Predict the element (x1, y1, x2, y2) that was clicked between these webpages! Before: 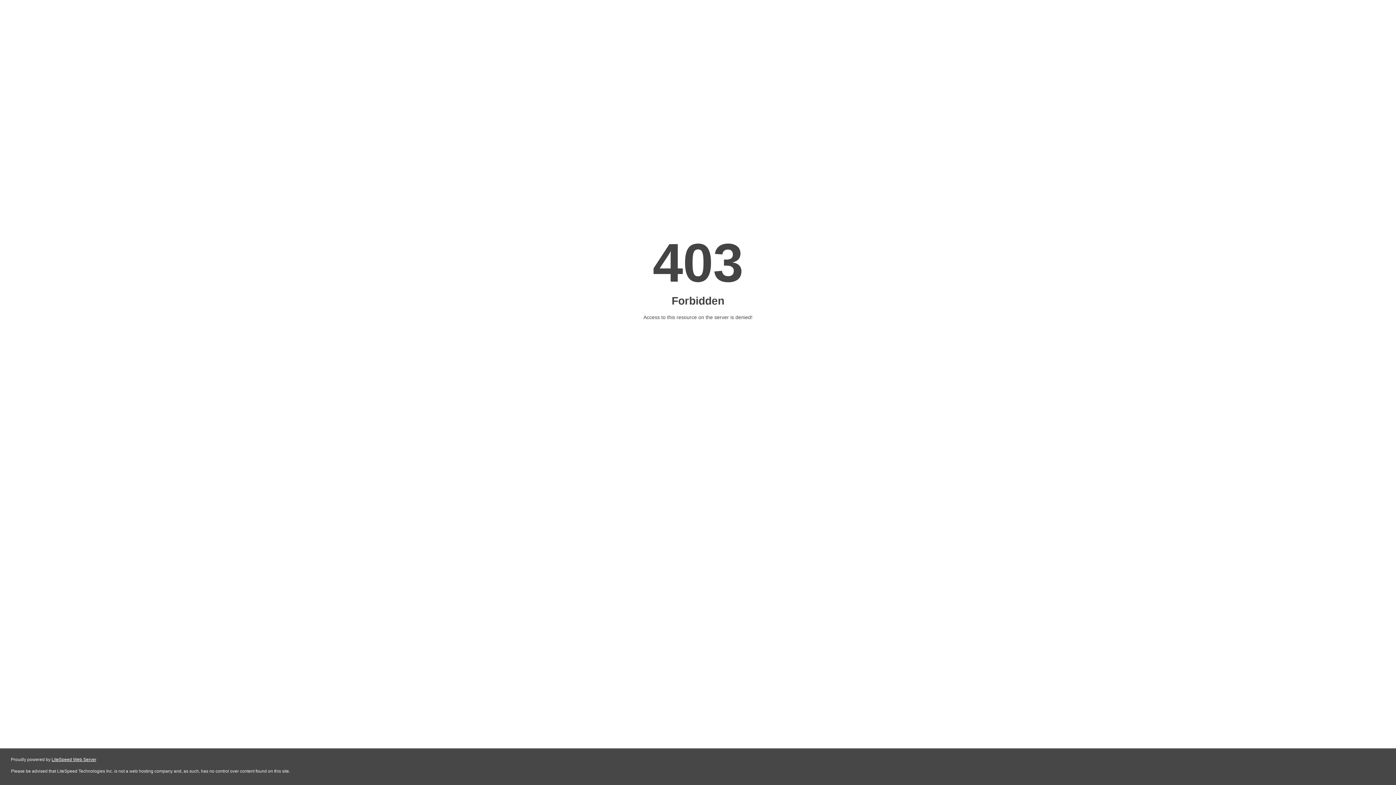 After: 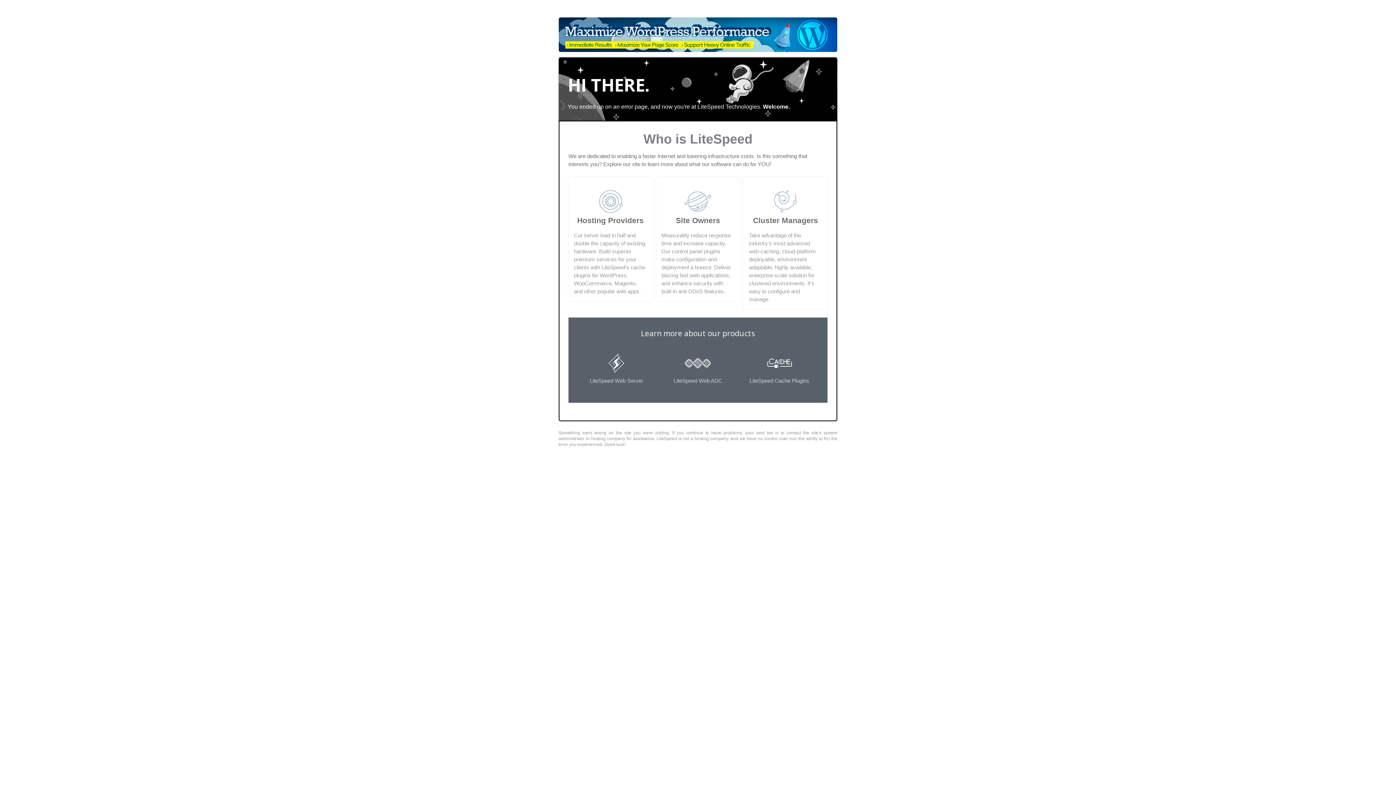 Action: label: LiteSpeed Web Server bbox: (51, 757, 96, 762)